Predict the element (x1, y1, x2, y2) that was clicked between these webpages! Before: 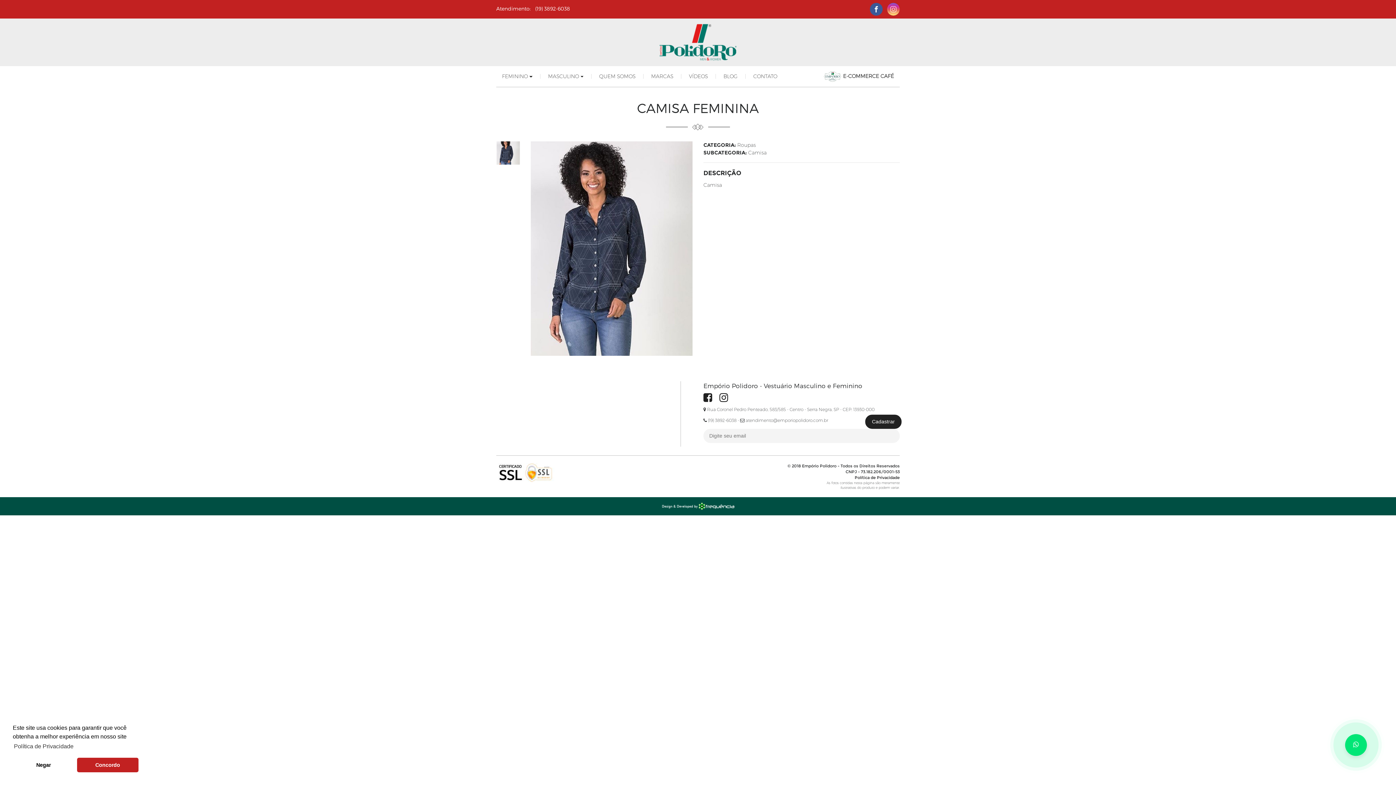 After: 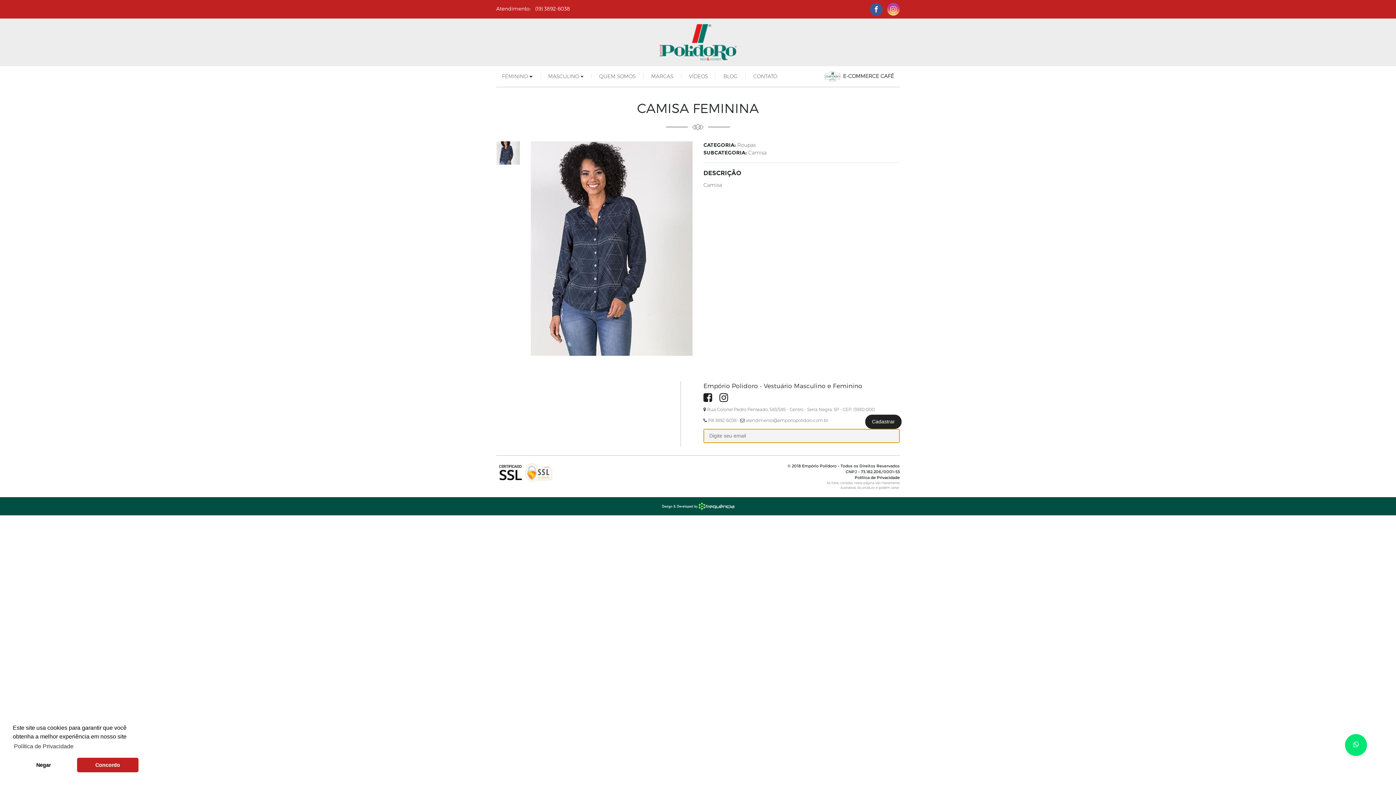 Action: bbox: (865, 414, 901, 429) label: Cadastrar